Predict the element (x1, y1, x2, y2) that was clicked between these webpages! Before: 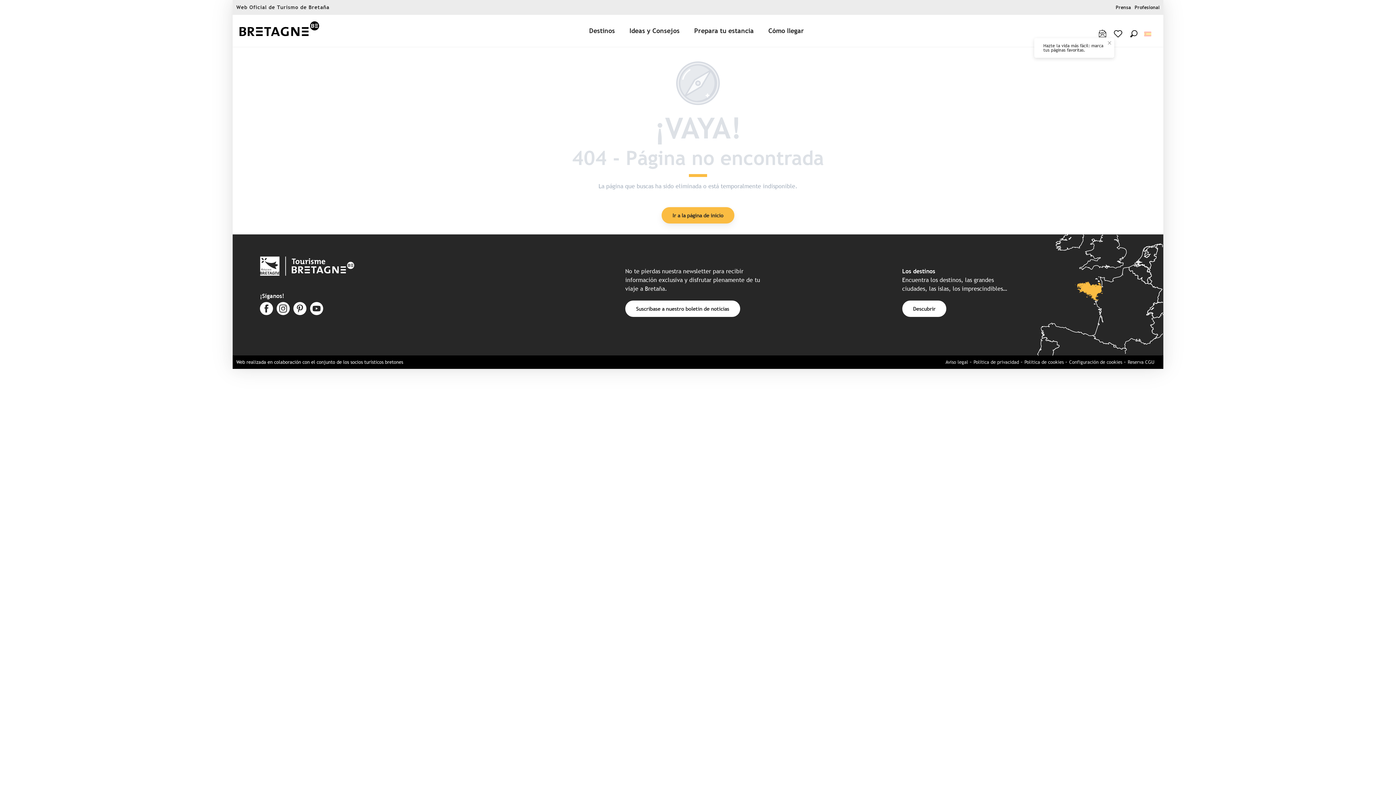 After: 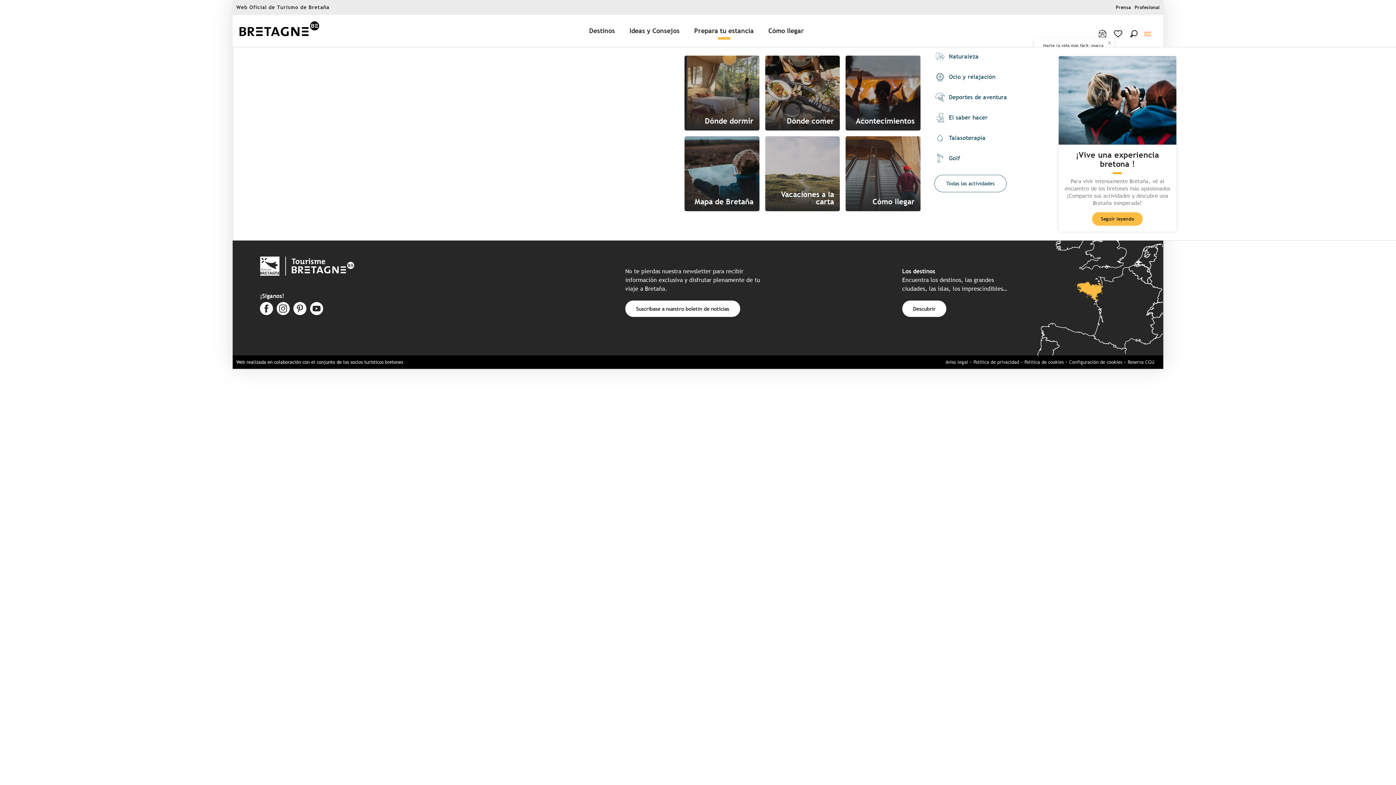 Action: bbox: (688, 17, 762, 44) label: Prepara tu estancia